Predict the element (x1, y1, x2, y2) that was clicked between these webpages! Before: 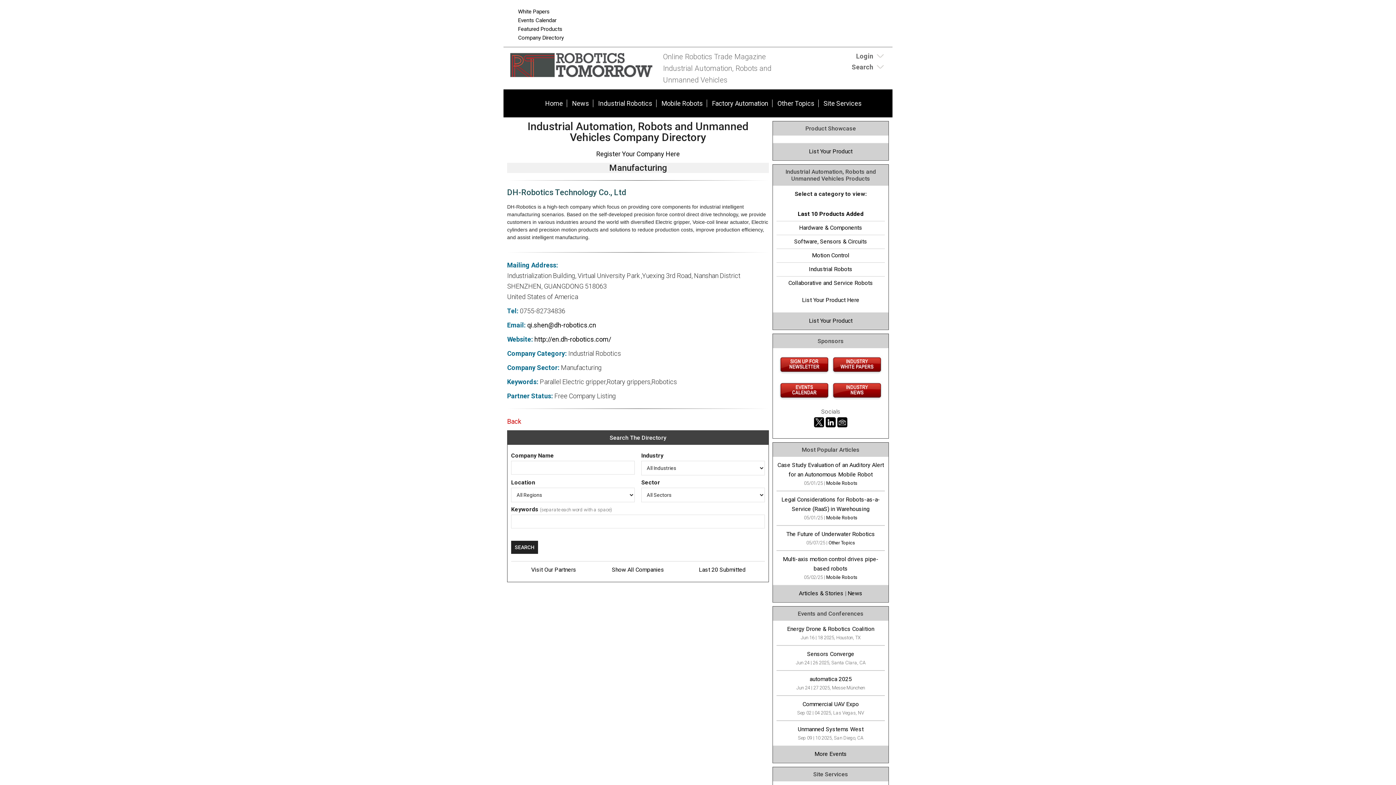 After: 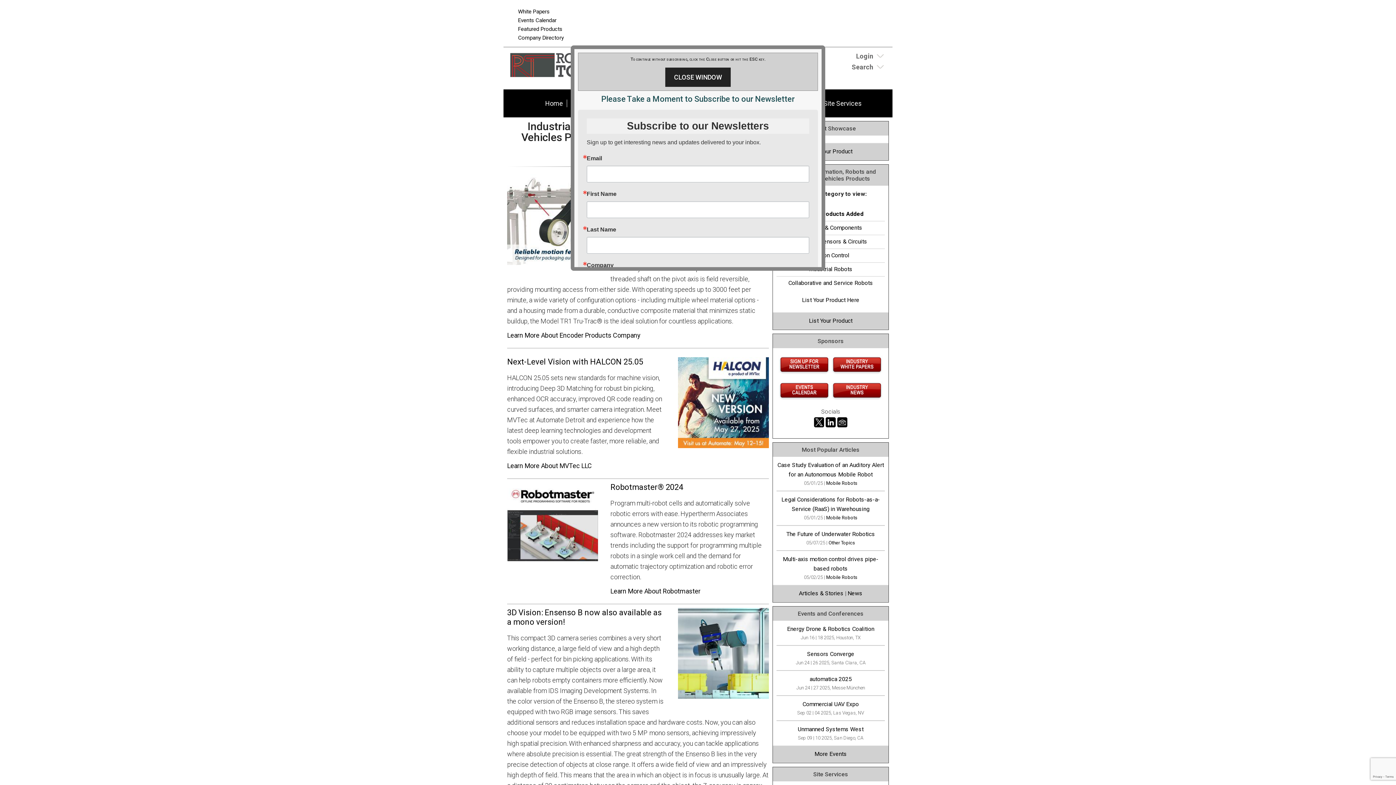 Action: label: Software, Sensors & Circuits bbox: (776, 237, 885, 246)